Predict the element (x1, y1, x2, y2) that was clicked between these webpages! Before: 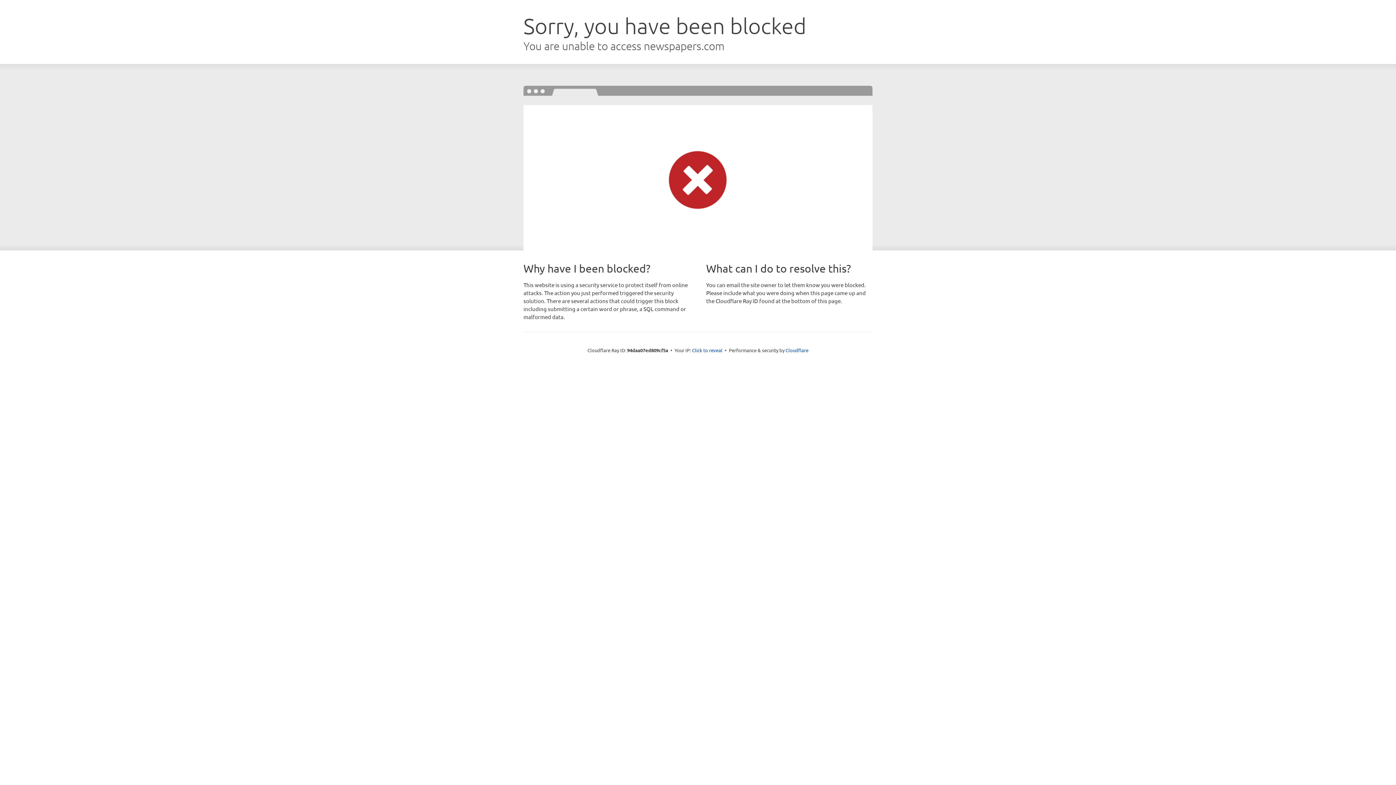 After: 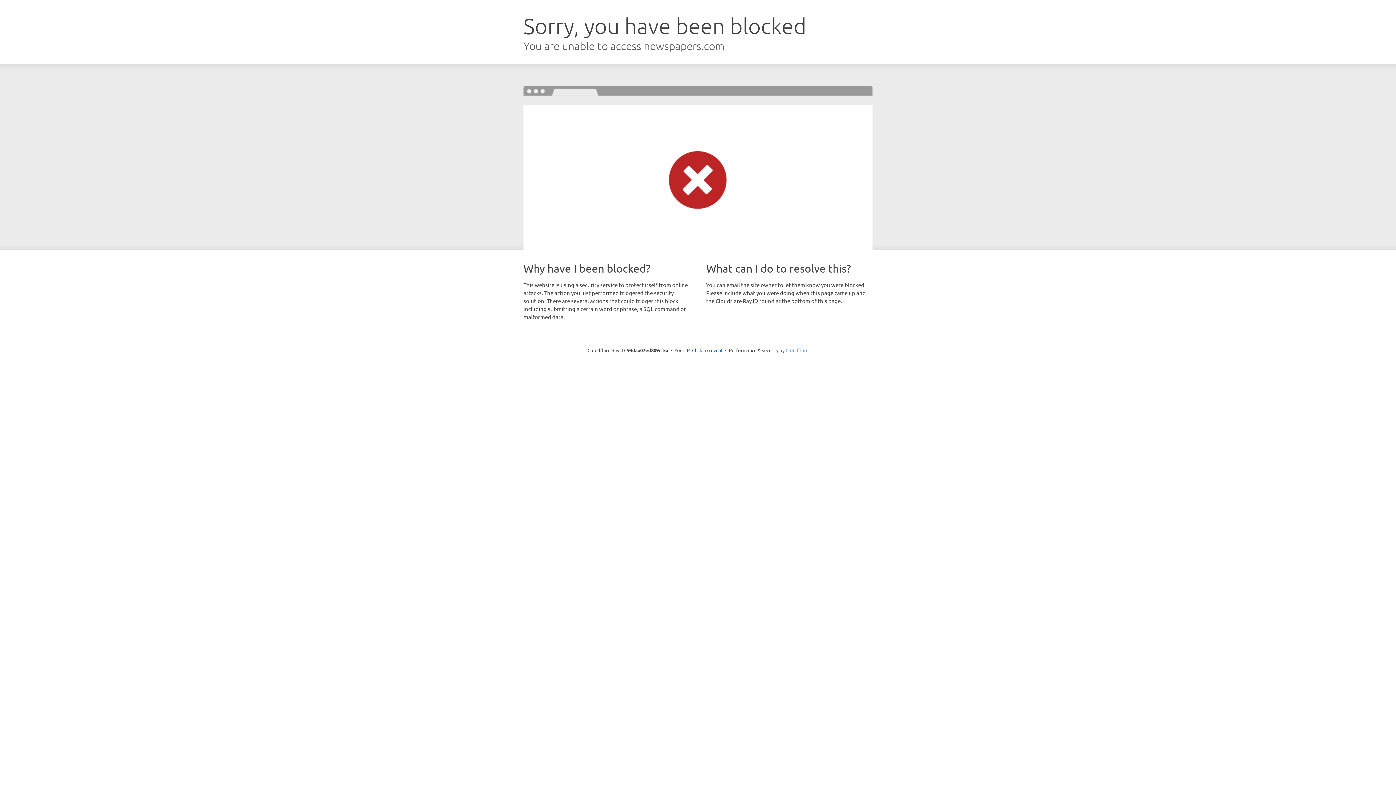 Action: label: Cloudflare bbox: (785, 347, 808, 353)